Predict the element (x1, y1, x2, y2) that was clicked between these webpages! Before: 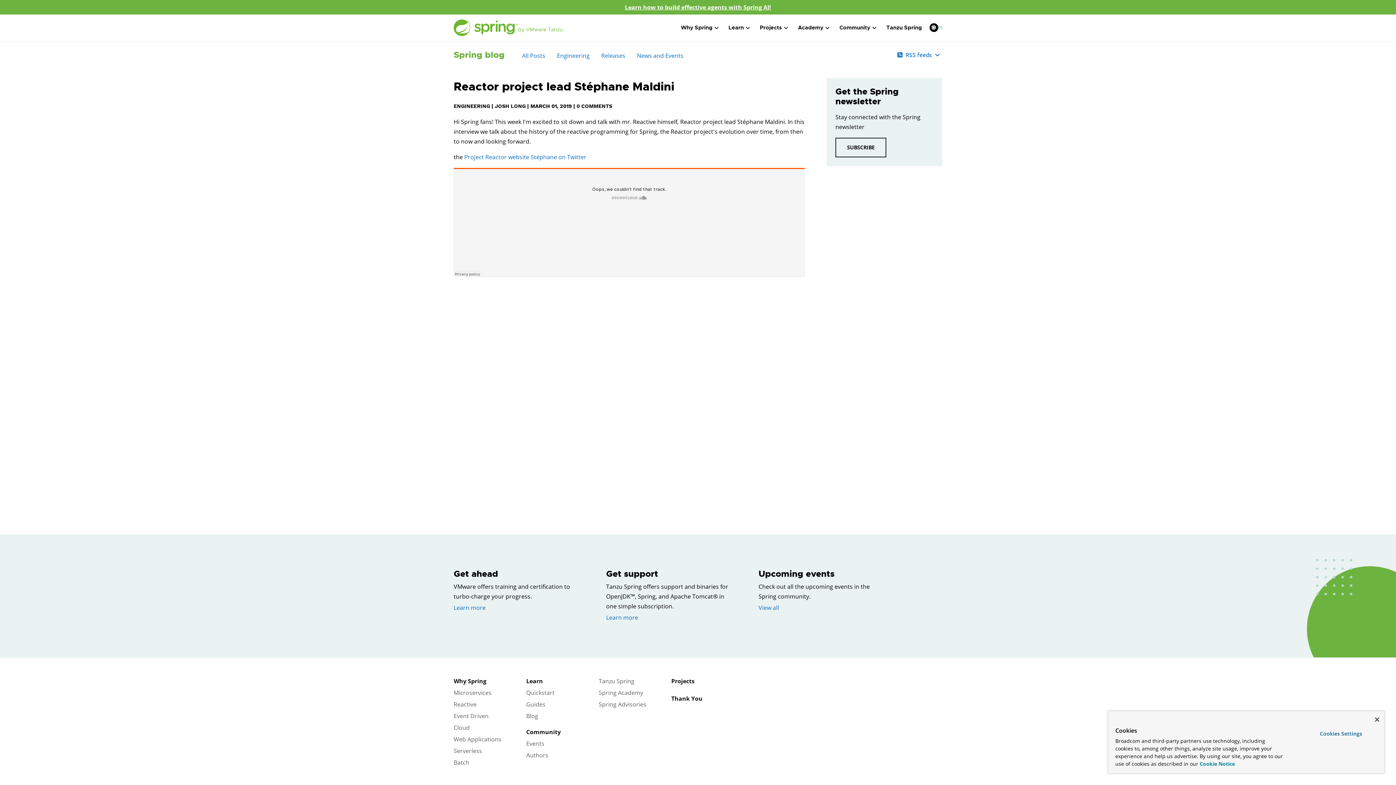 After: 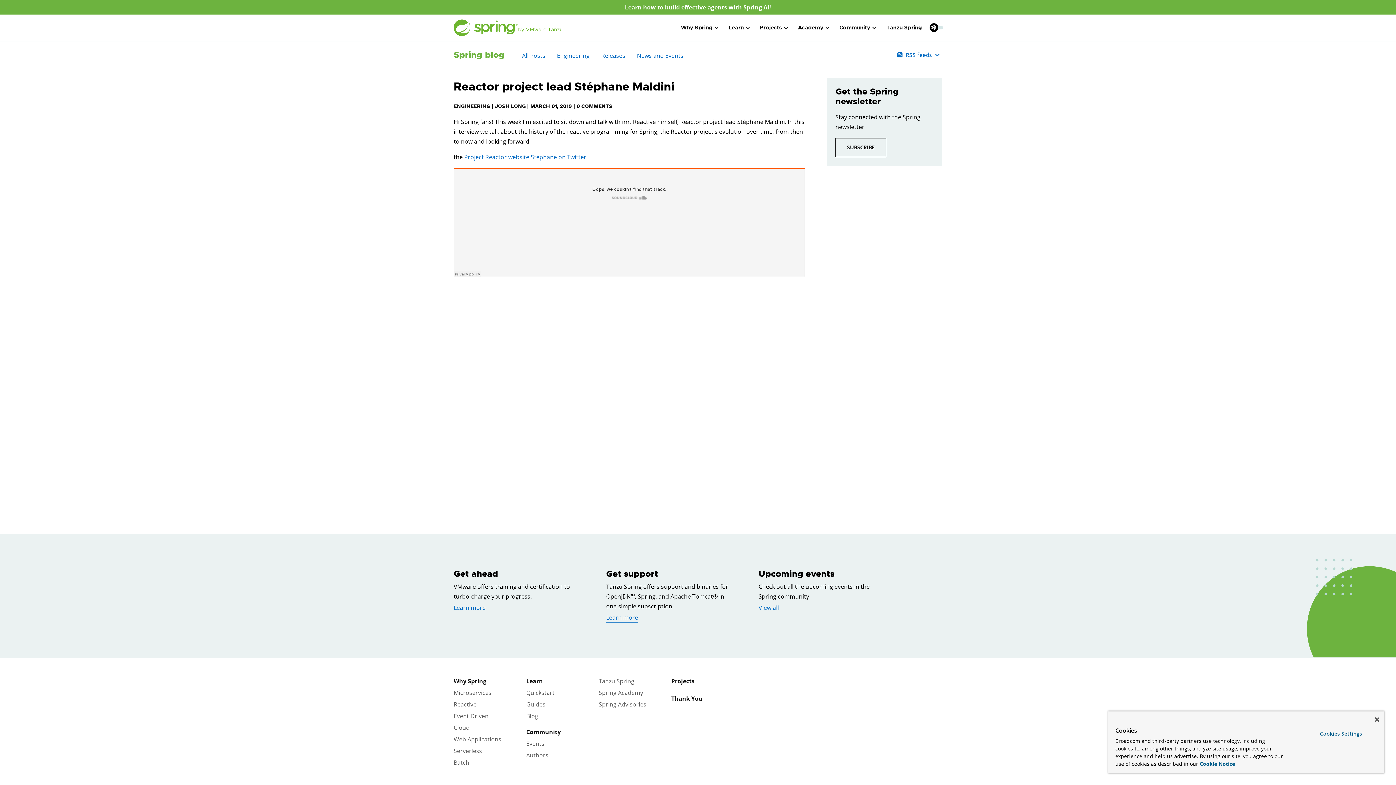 Action: label: Learn more bbox: (606, 613, 638, 622)